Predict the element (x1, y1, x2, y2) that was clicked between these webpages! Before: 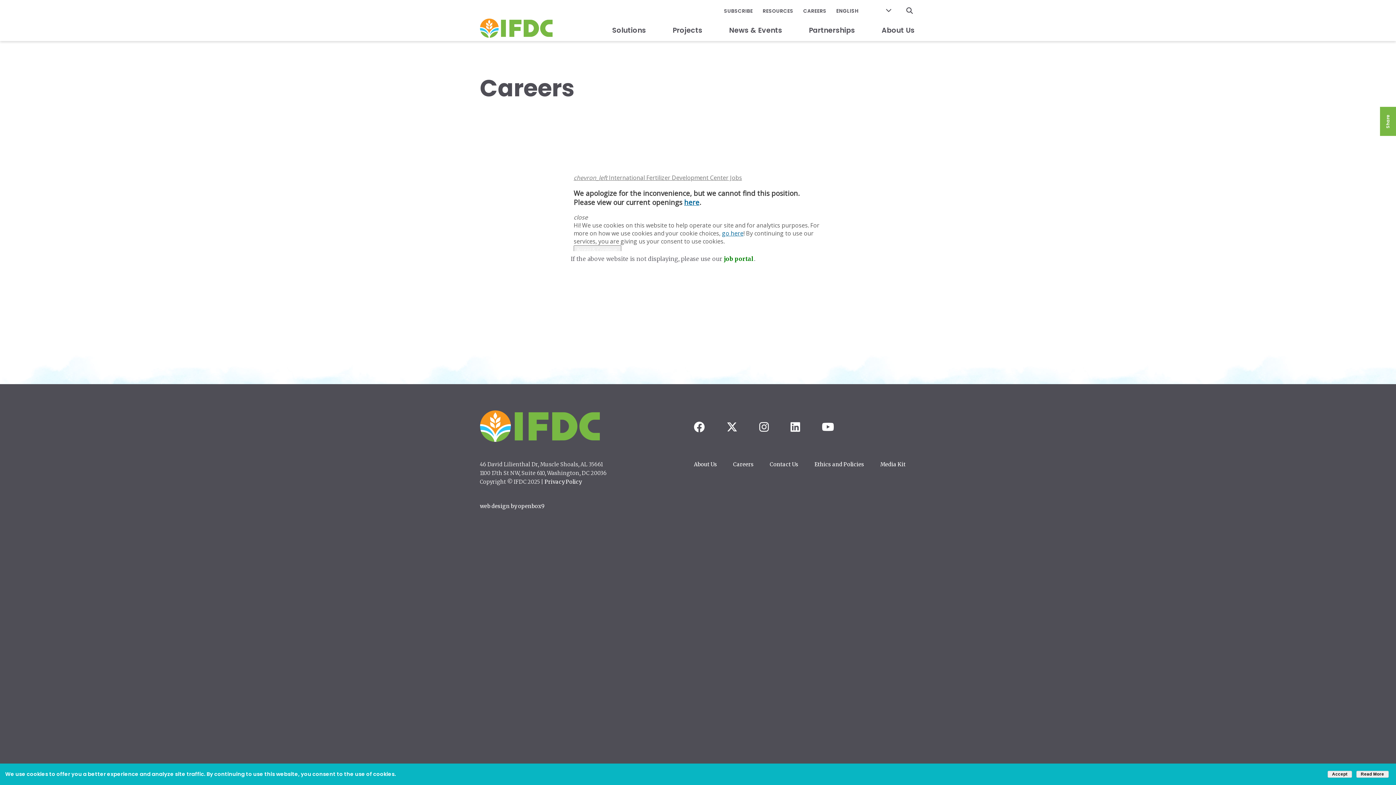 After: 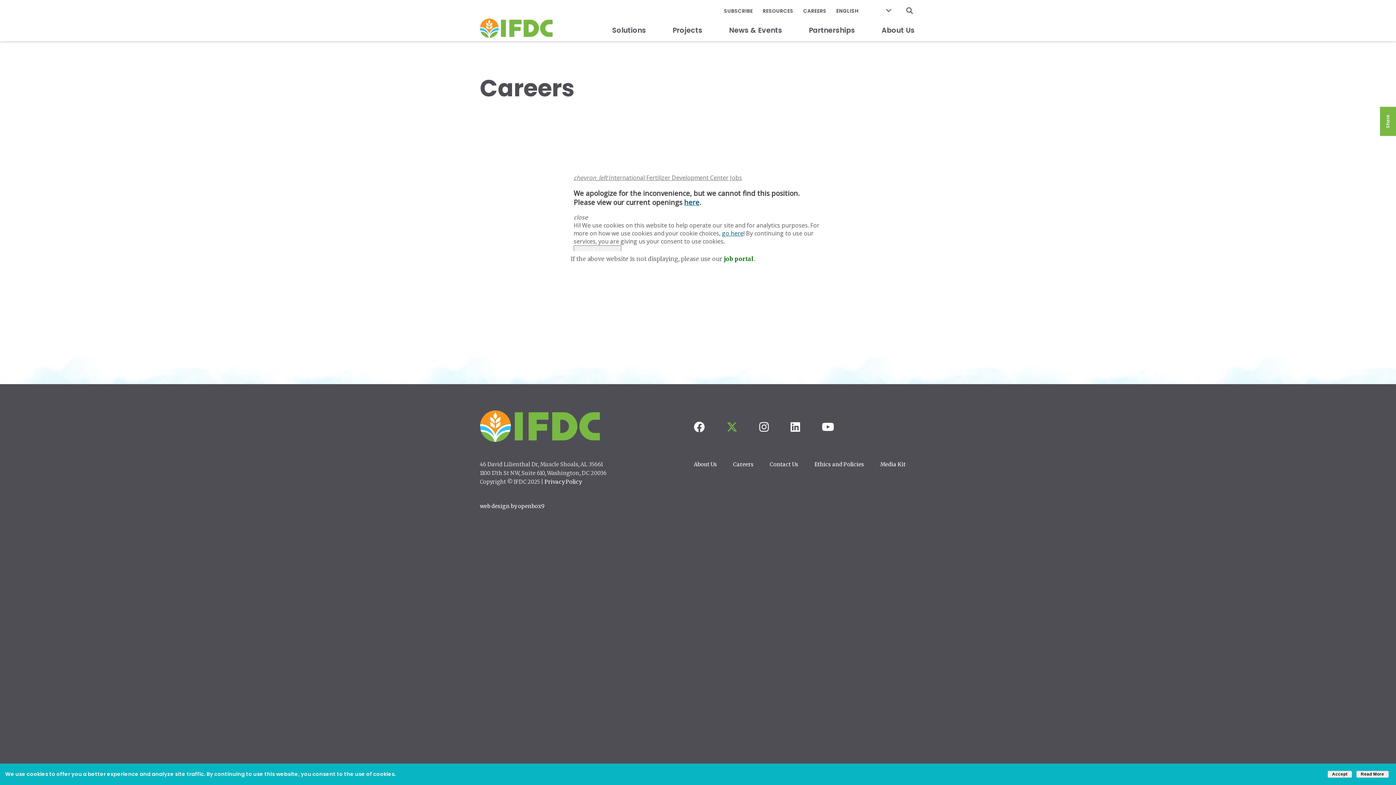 Action: bbox: (726, 420, 737, 434)